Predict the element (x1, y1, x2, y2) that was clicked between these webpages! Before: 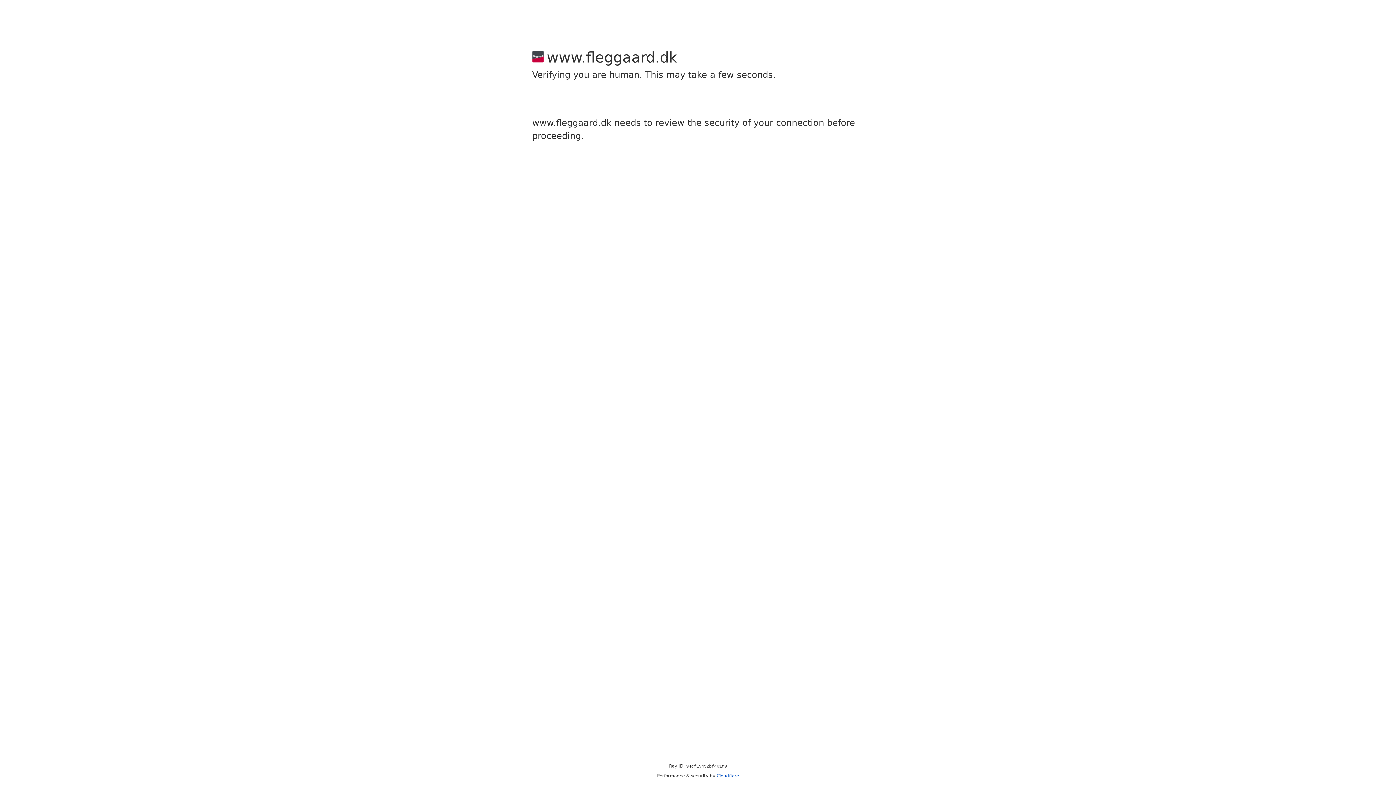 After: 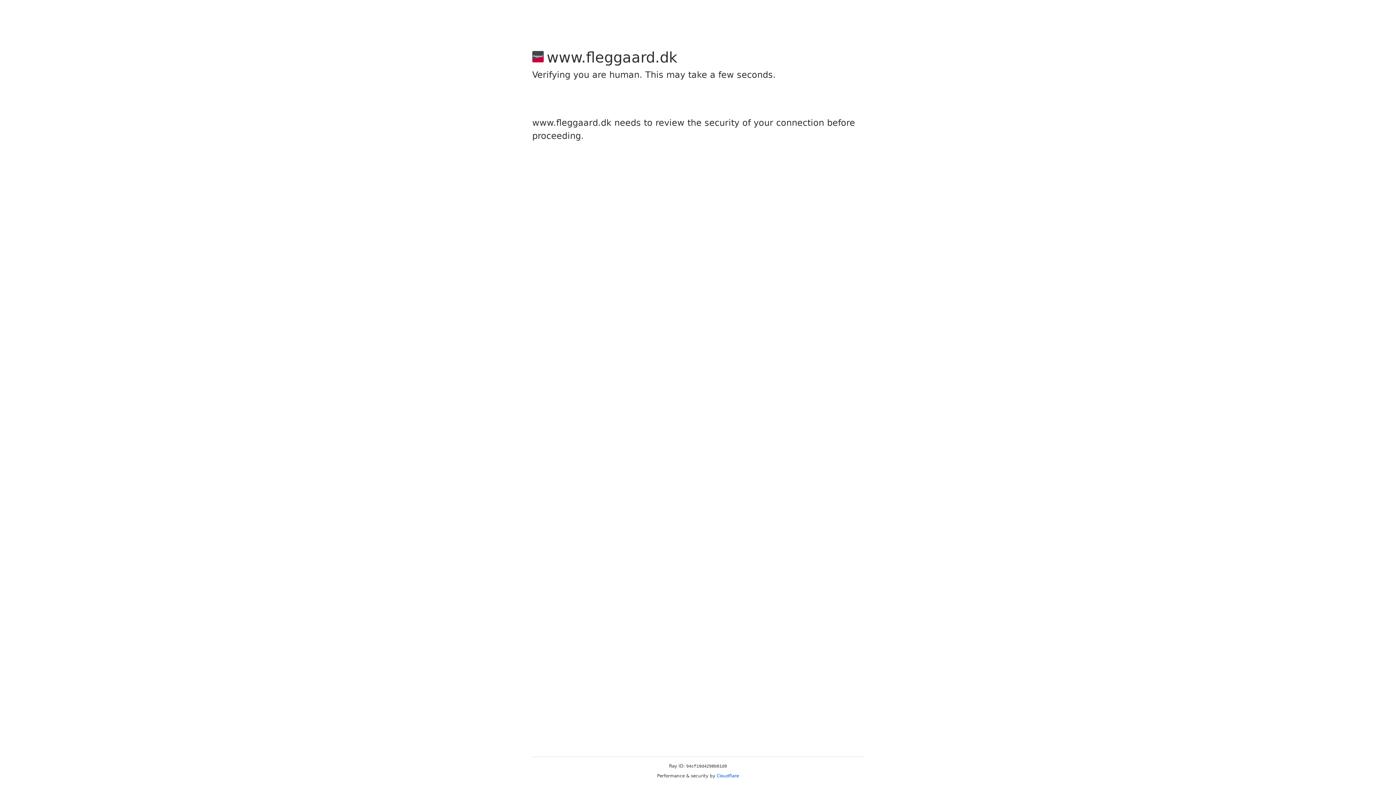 Action: bbox: (716, 773, 739, 778) label: Cloudflare